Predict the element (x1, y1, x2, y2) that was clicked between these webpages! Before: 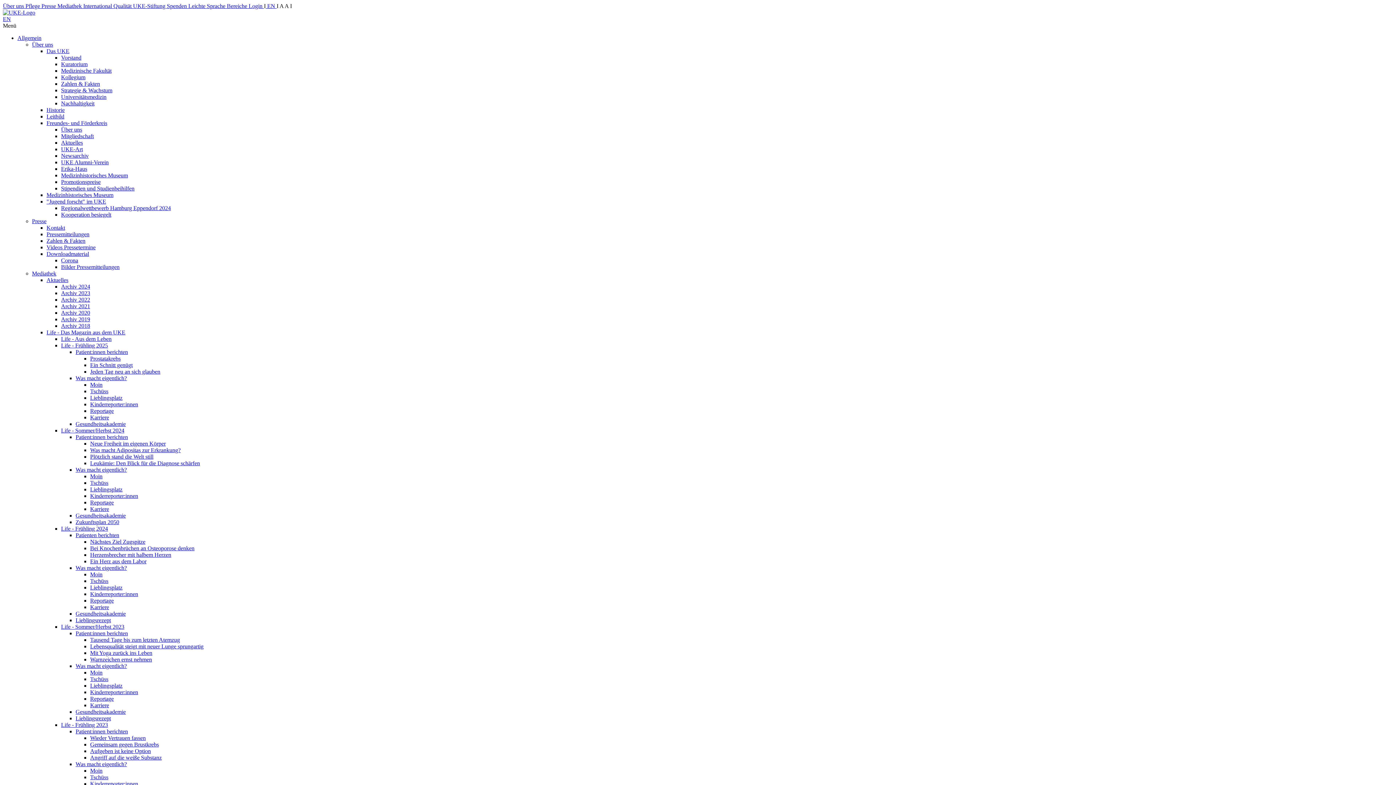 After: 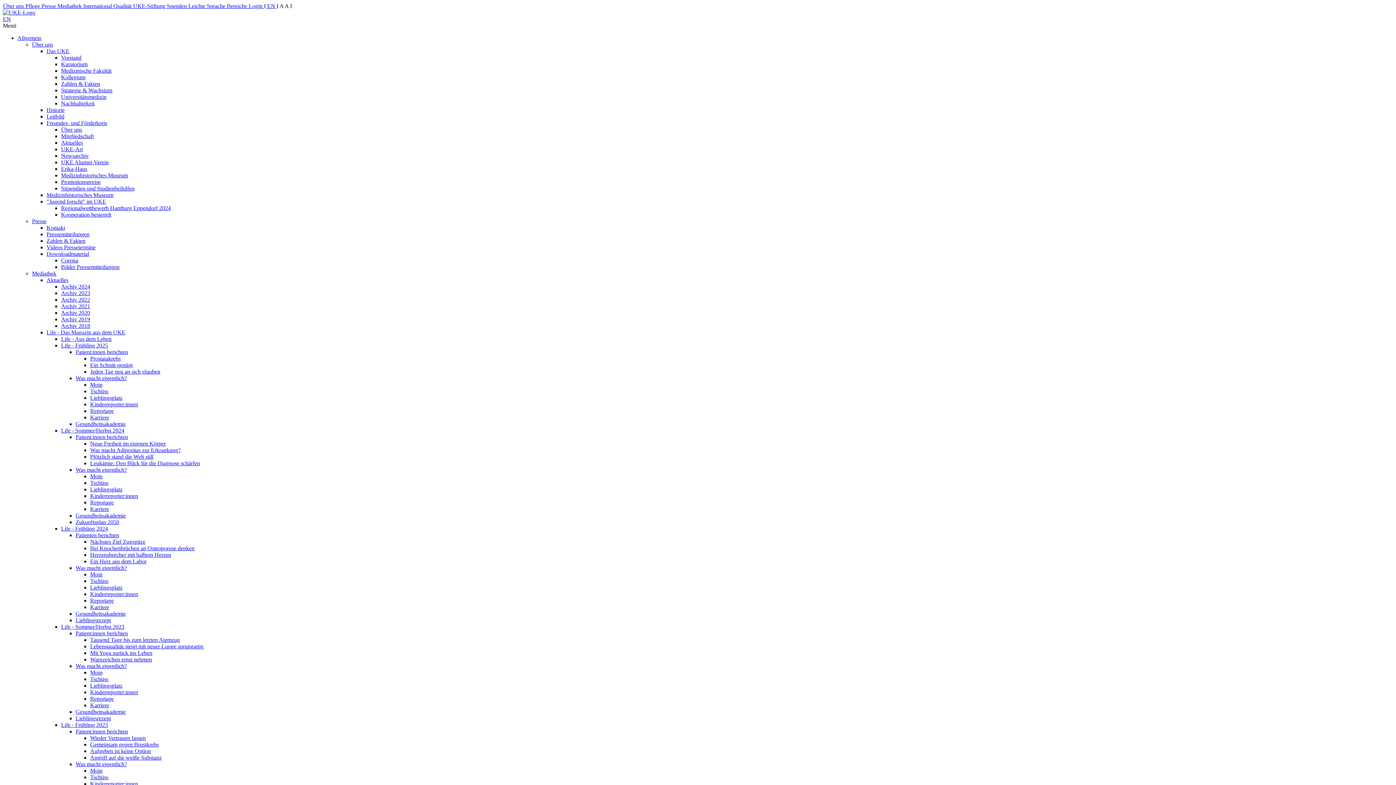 Action: label: Über uns  bbox: (2, 2, 25, 9)